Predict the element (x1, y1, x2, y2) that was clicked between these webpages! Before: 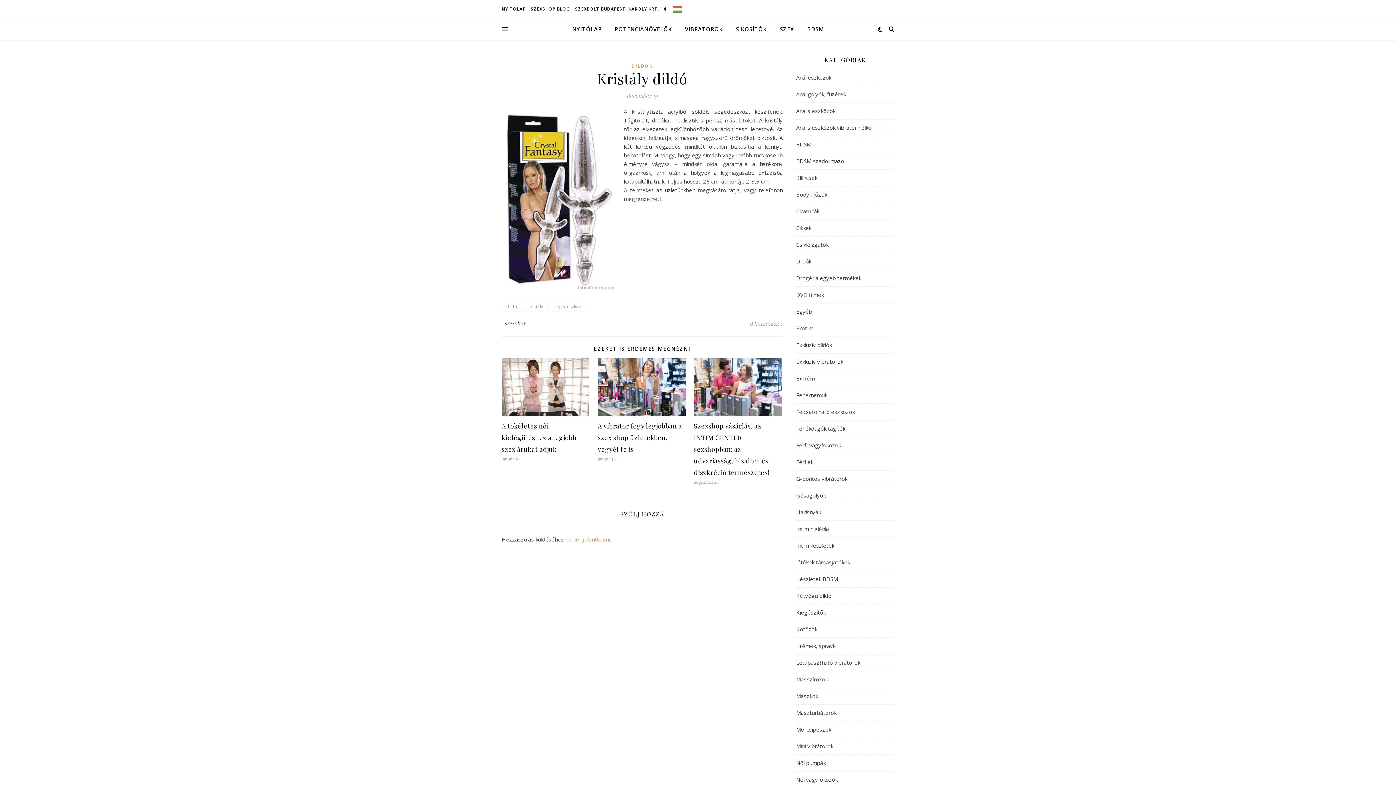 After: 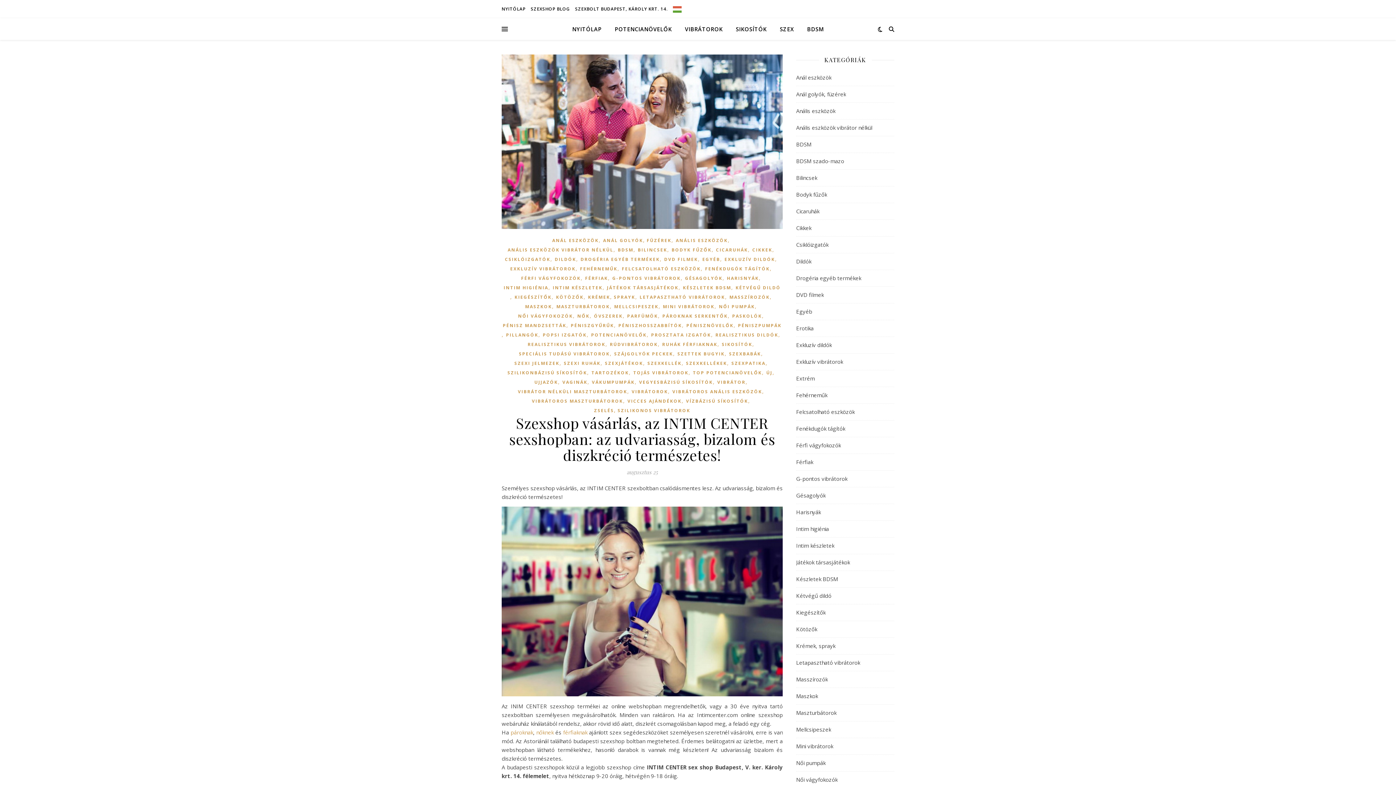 Action: bbox: (694, 358, 781, 416)